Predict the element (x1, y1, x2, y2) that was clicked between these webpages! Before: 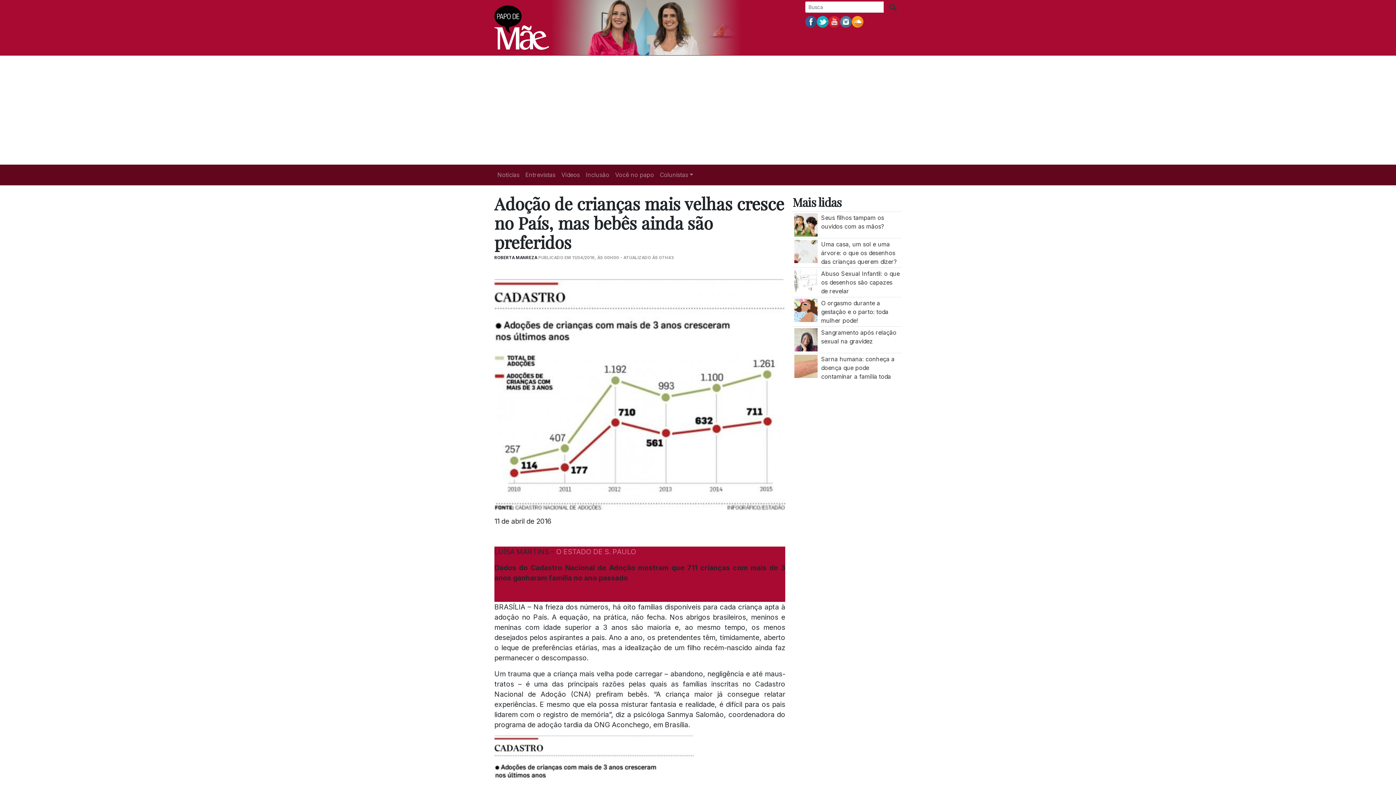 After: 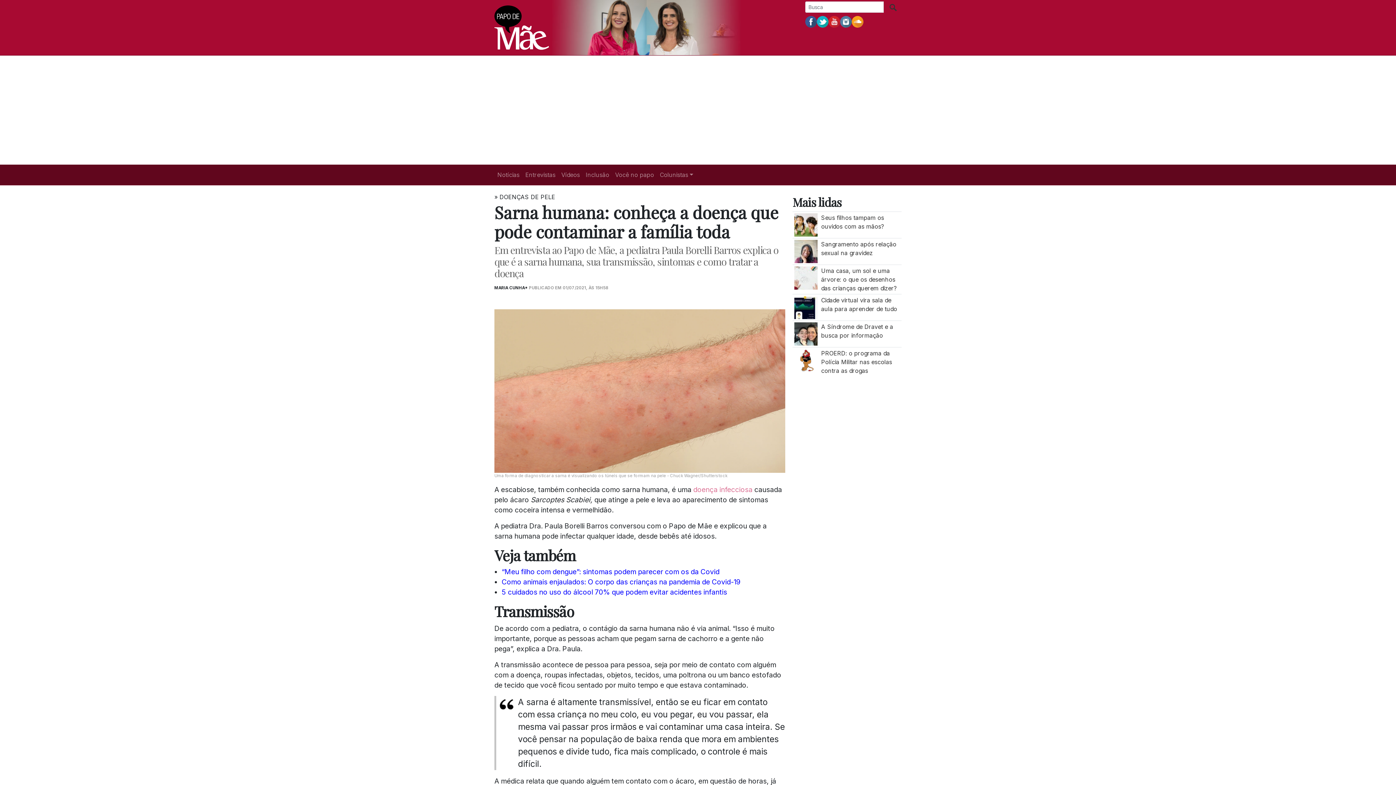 Action: label: Sarna humana: conheça a doença que pode contaminar a família toda bbox: (821, 355, 894, 380)